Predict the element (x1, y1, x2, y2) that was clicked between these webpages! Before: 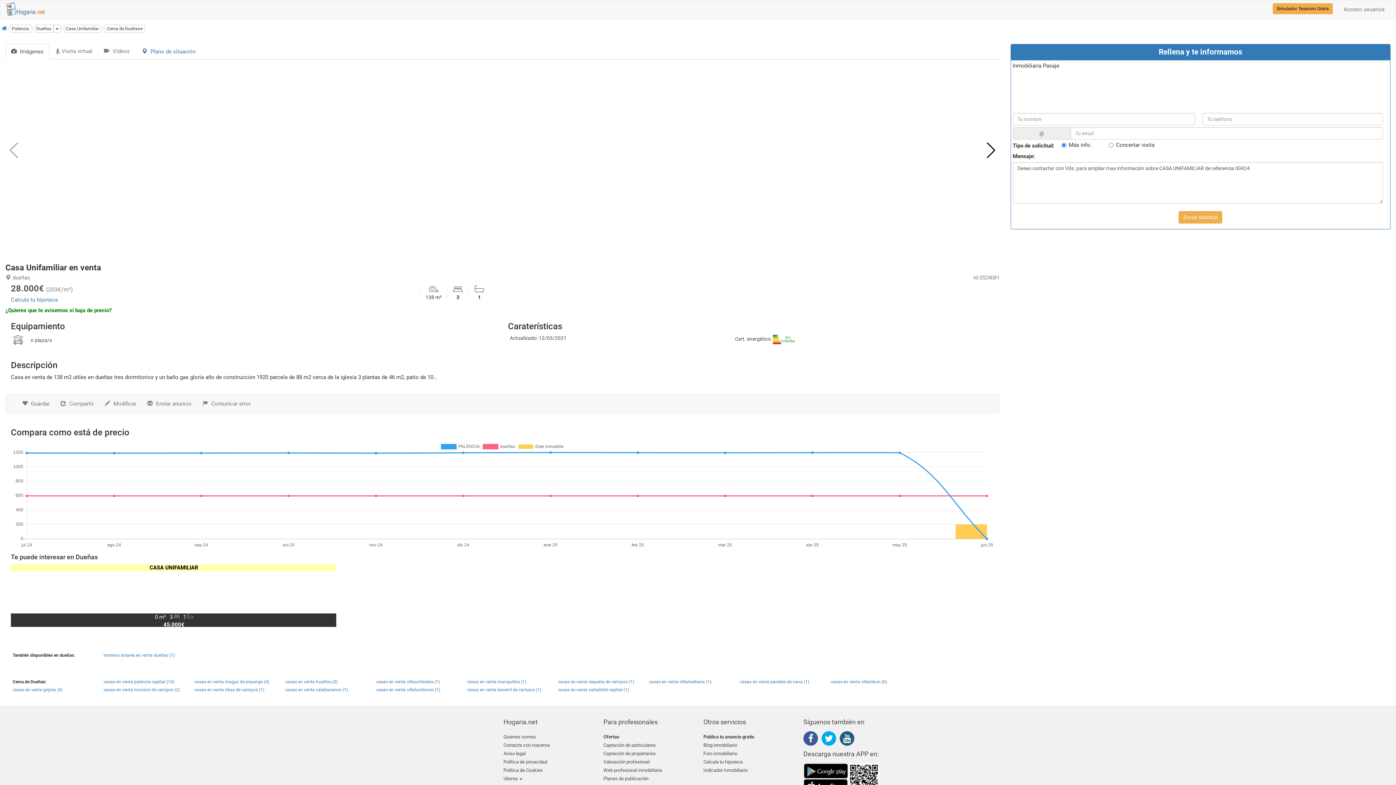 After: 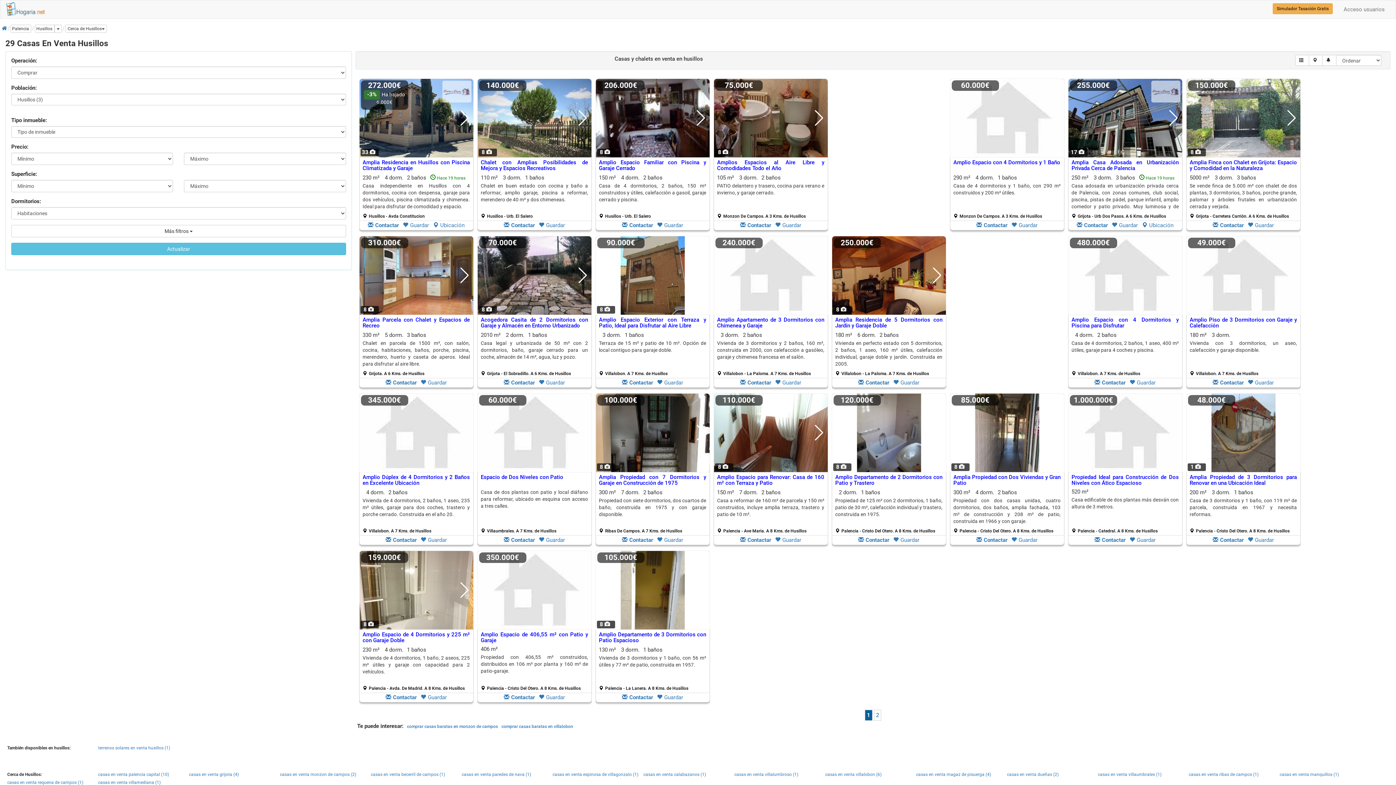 Action: bbox: (285, 679, 337, 684) label: casas en venta husillos (3)